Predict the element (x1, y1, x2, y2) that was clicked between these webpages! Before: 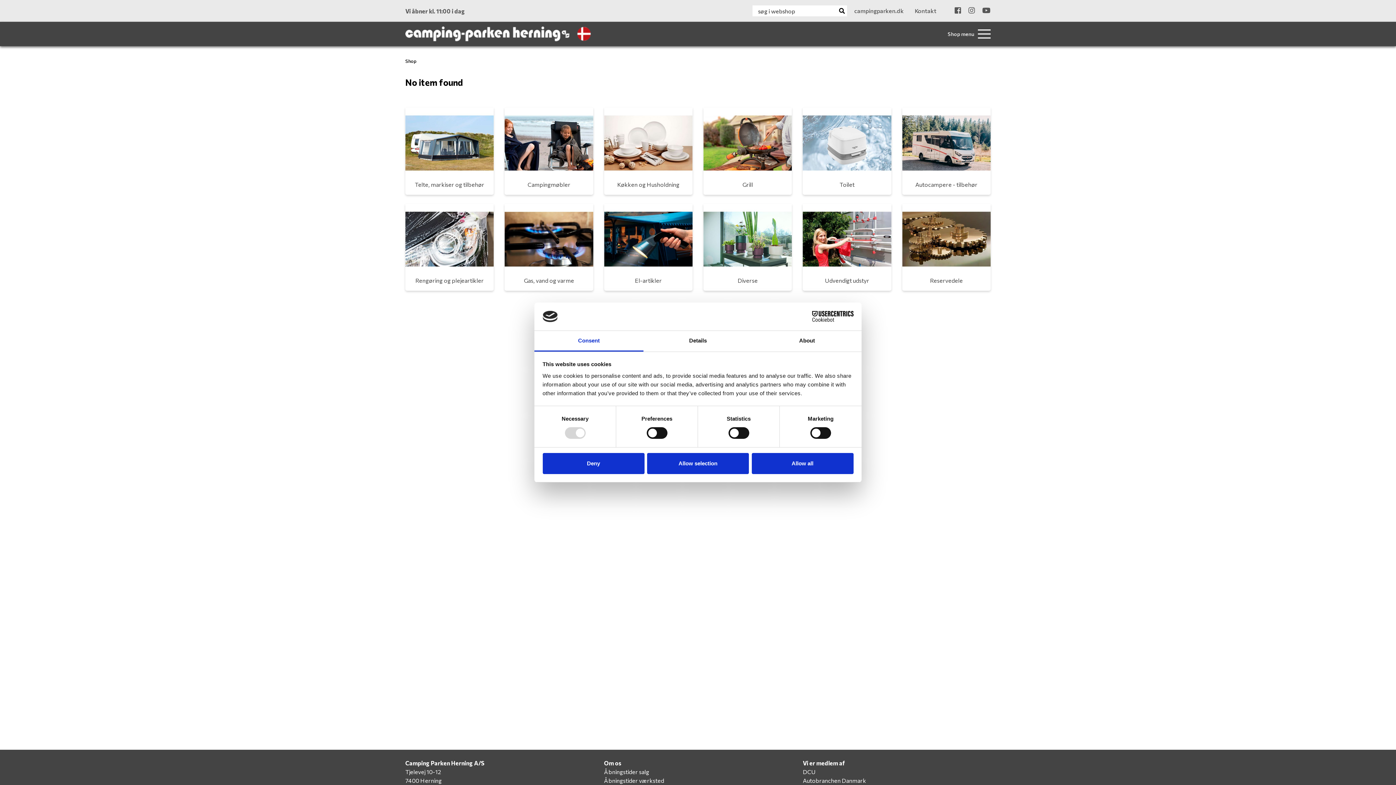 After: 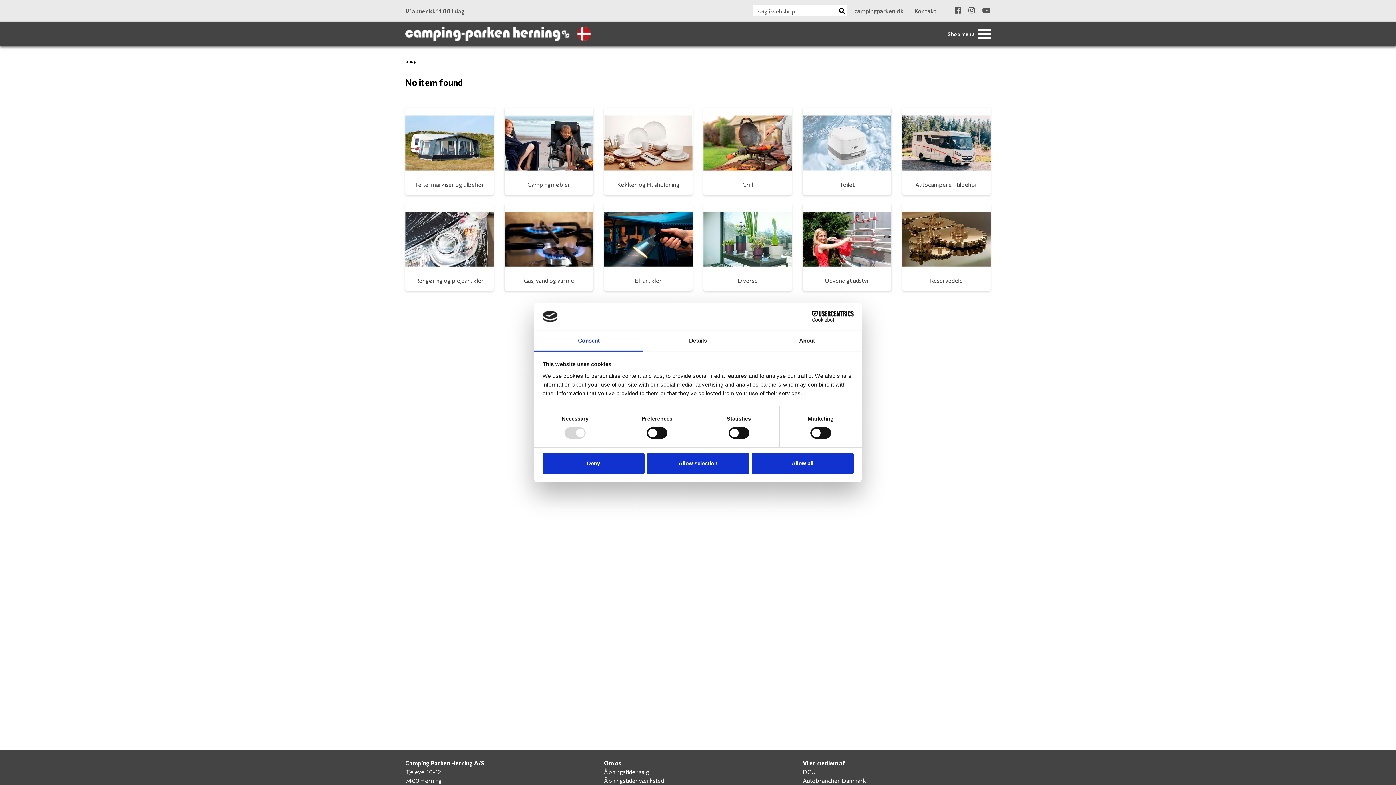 Action: bbox: (965, 8, 978, 14)